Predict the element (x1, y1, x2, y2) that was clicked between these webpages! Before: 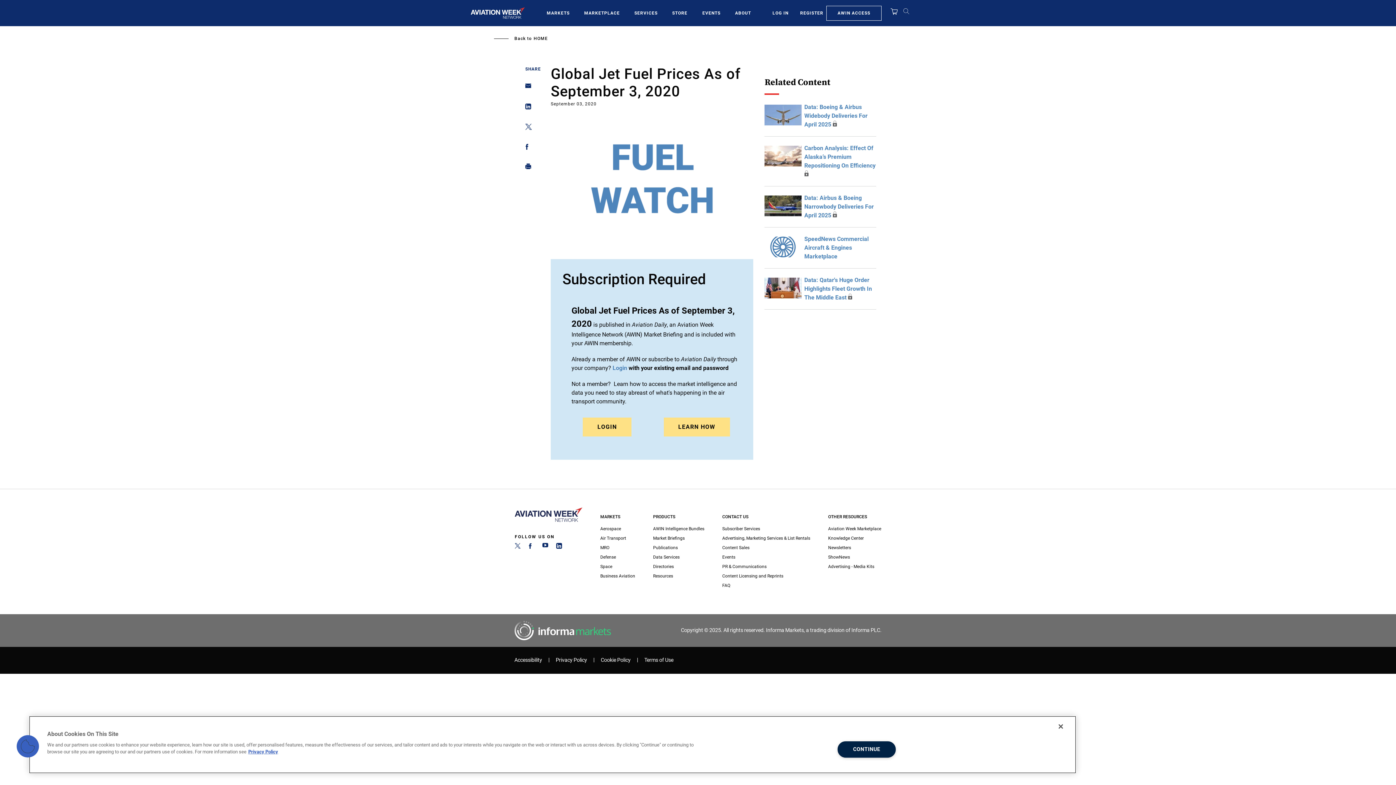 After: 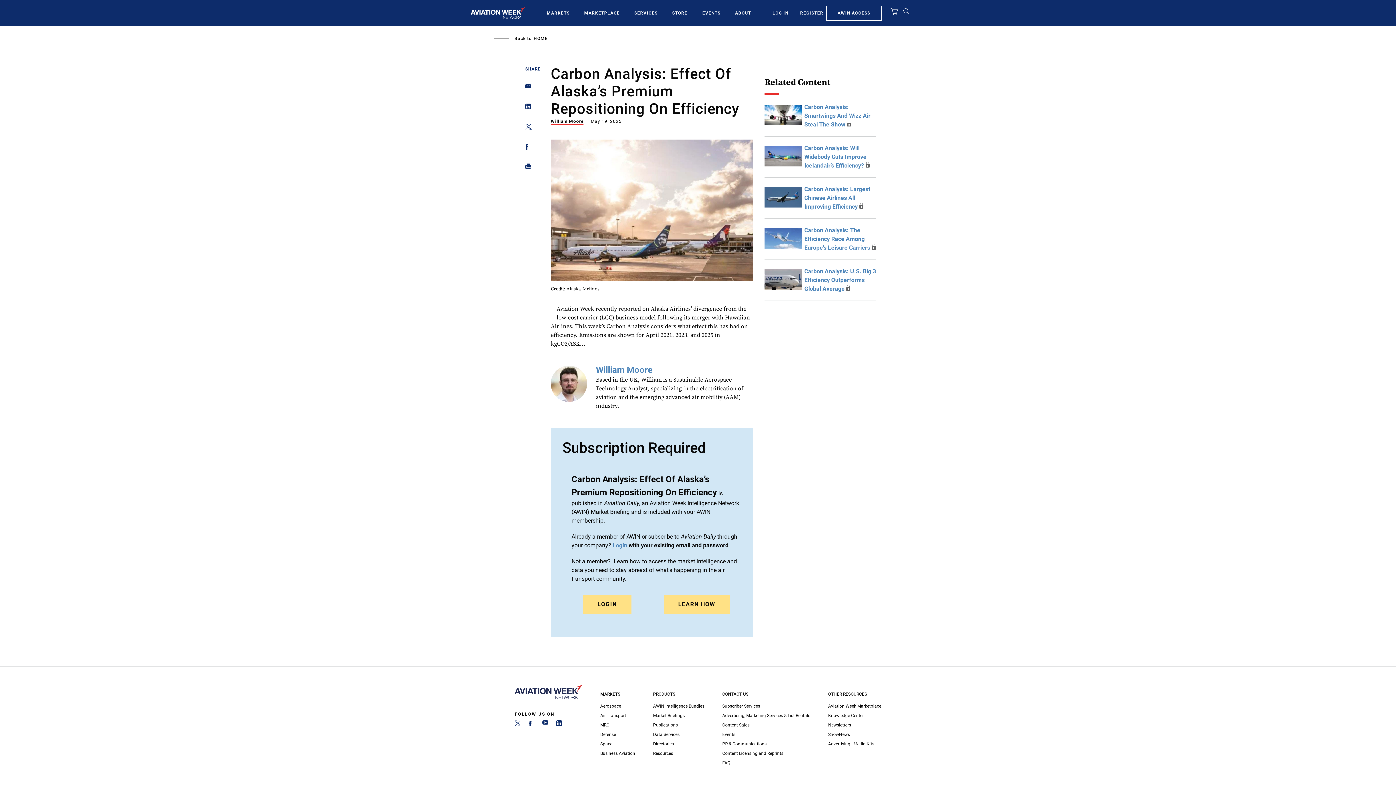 Action: label: Carbon Analysis: Effect Of Alaska’s Premium Repositioning On Efficiency bbox: (804, 144, 875, 169)